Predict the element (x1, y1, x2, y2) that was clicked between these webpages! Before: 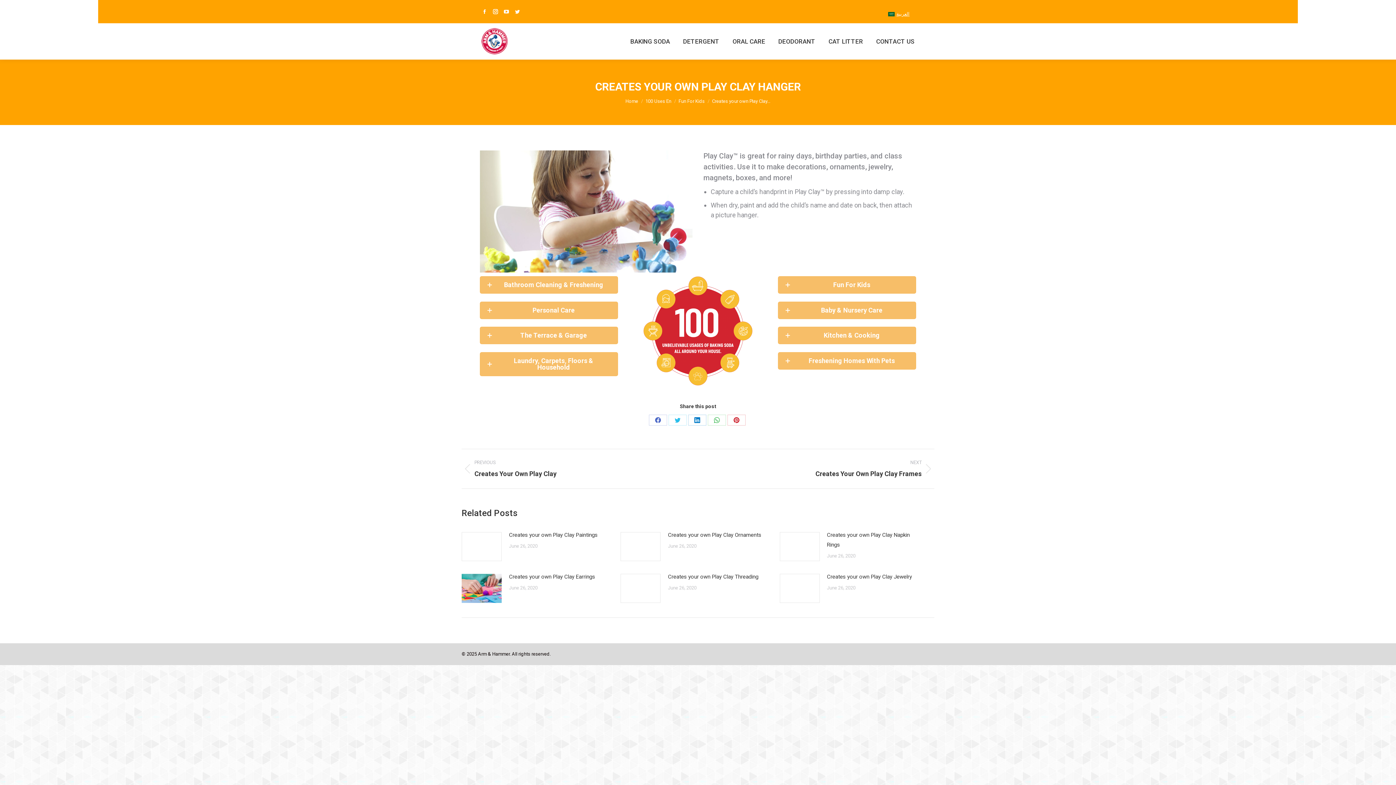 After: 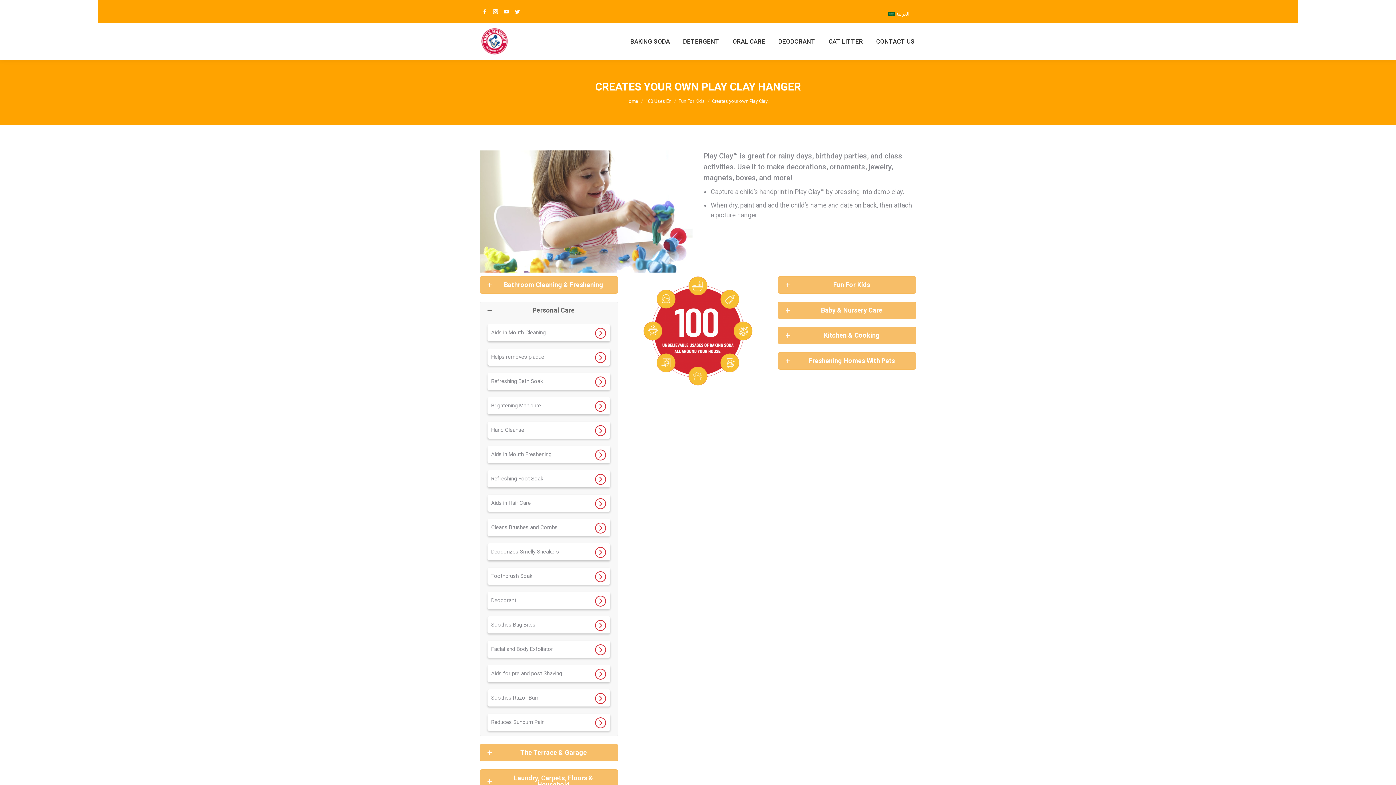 Action: bbox: (480, 302, 617, 318) label: Personal Care